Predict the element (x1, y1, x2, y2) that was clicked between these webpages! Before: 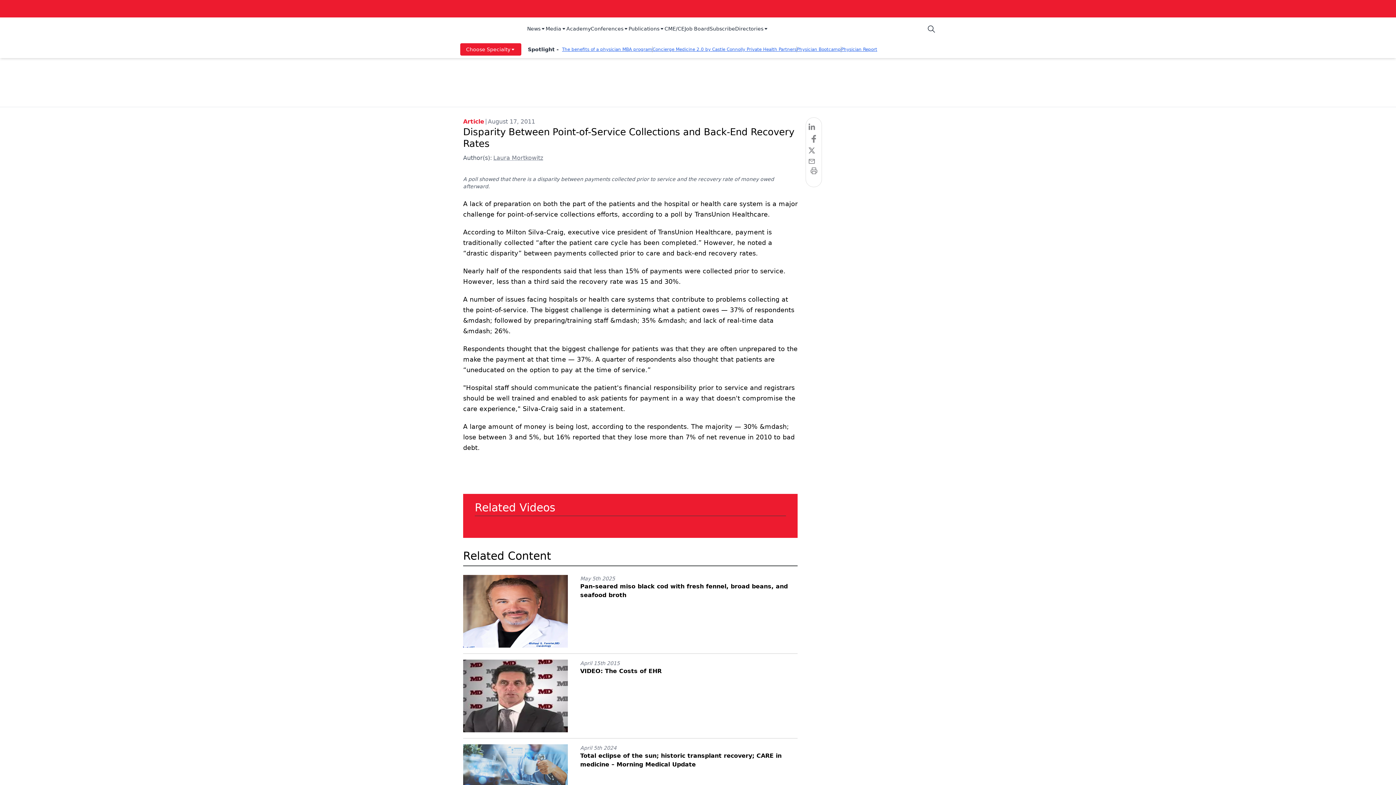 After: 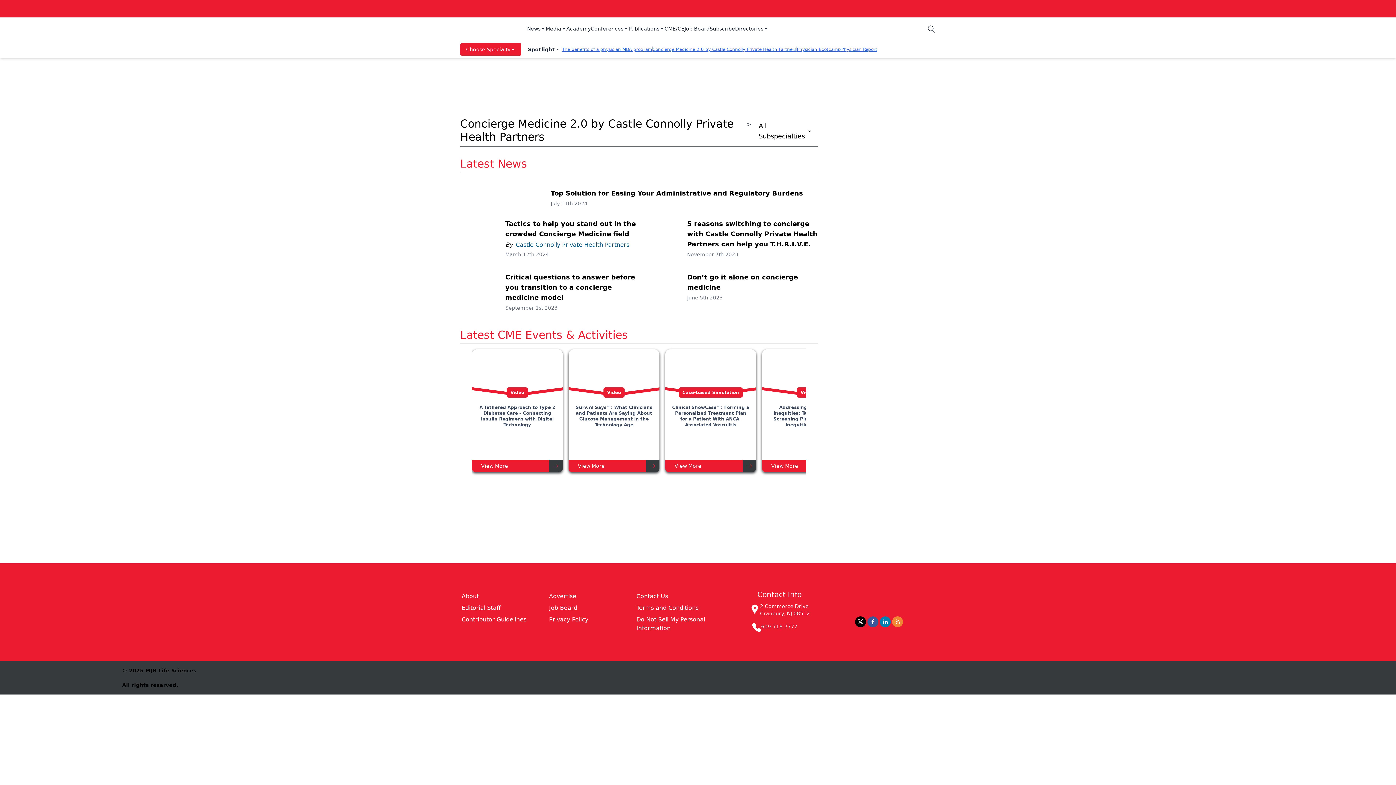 Action: bbox: (652, 46, 796, 52) label: Concierge Medicine 2.0 by Castle Connolly Private Health Partners